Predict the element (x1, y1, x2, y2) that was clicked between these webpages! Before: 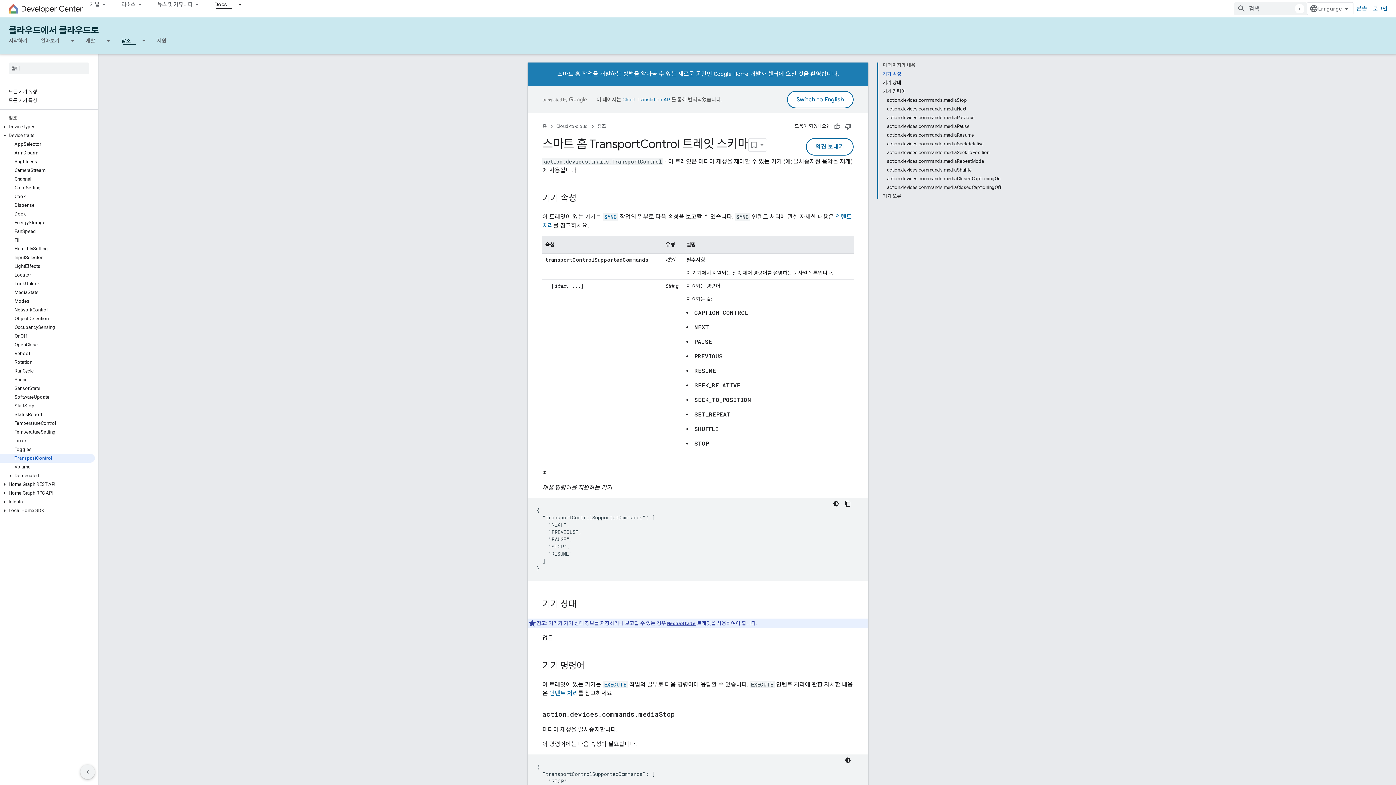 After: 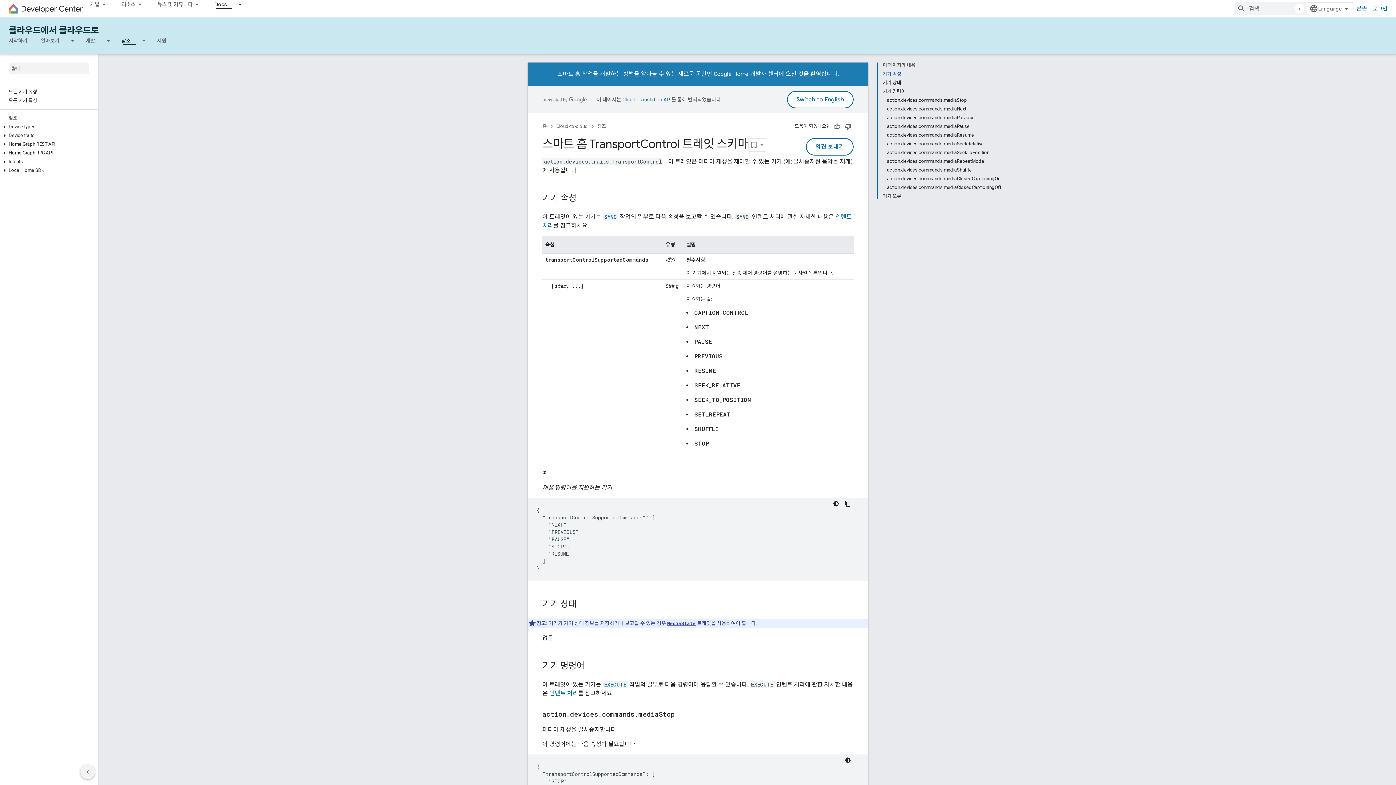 Action: bbox: (1, 131, 8, 140)